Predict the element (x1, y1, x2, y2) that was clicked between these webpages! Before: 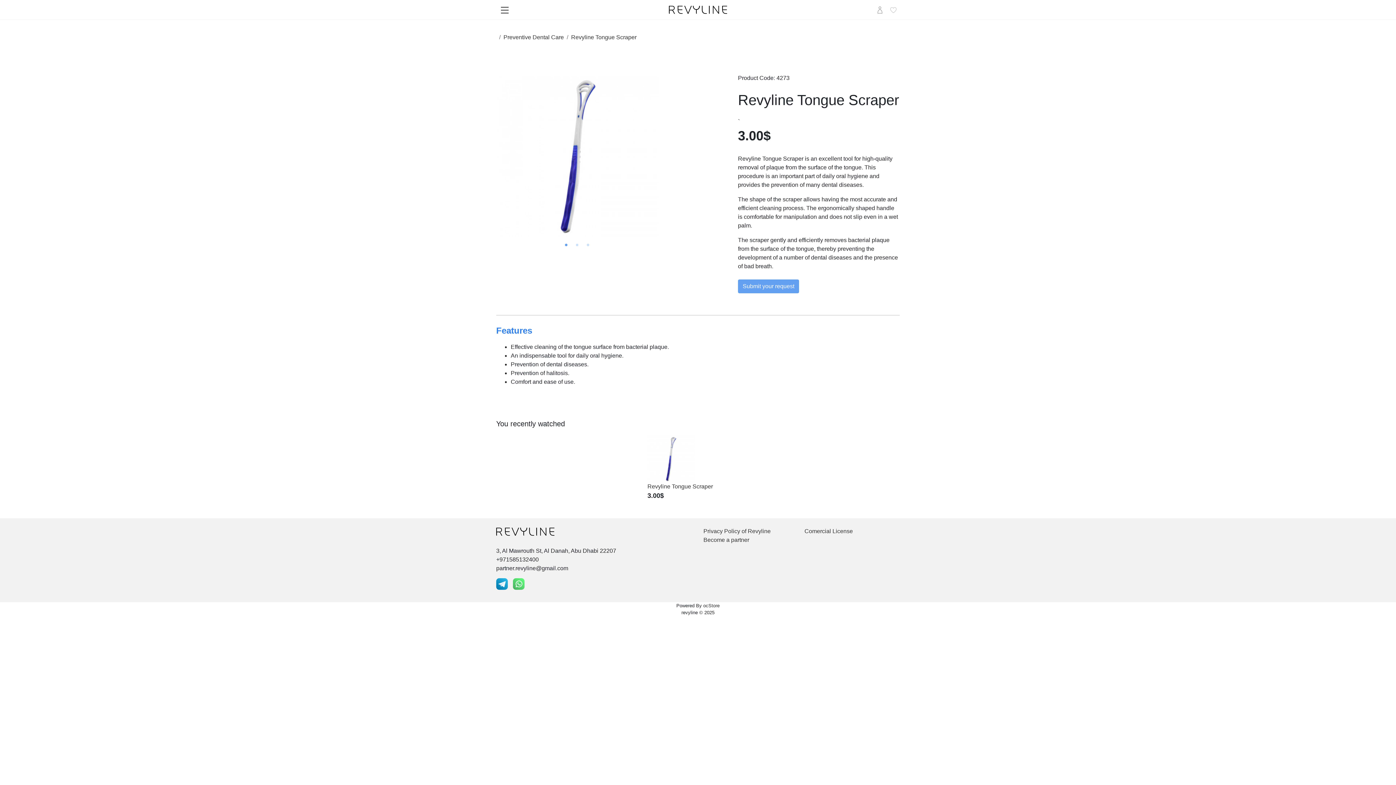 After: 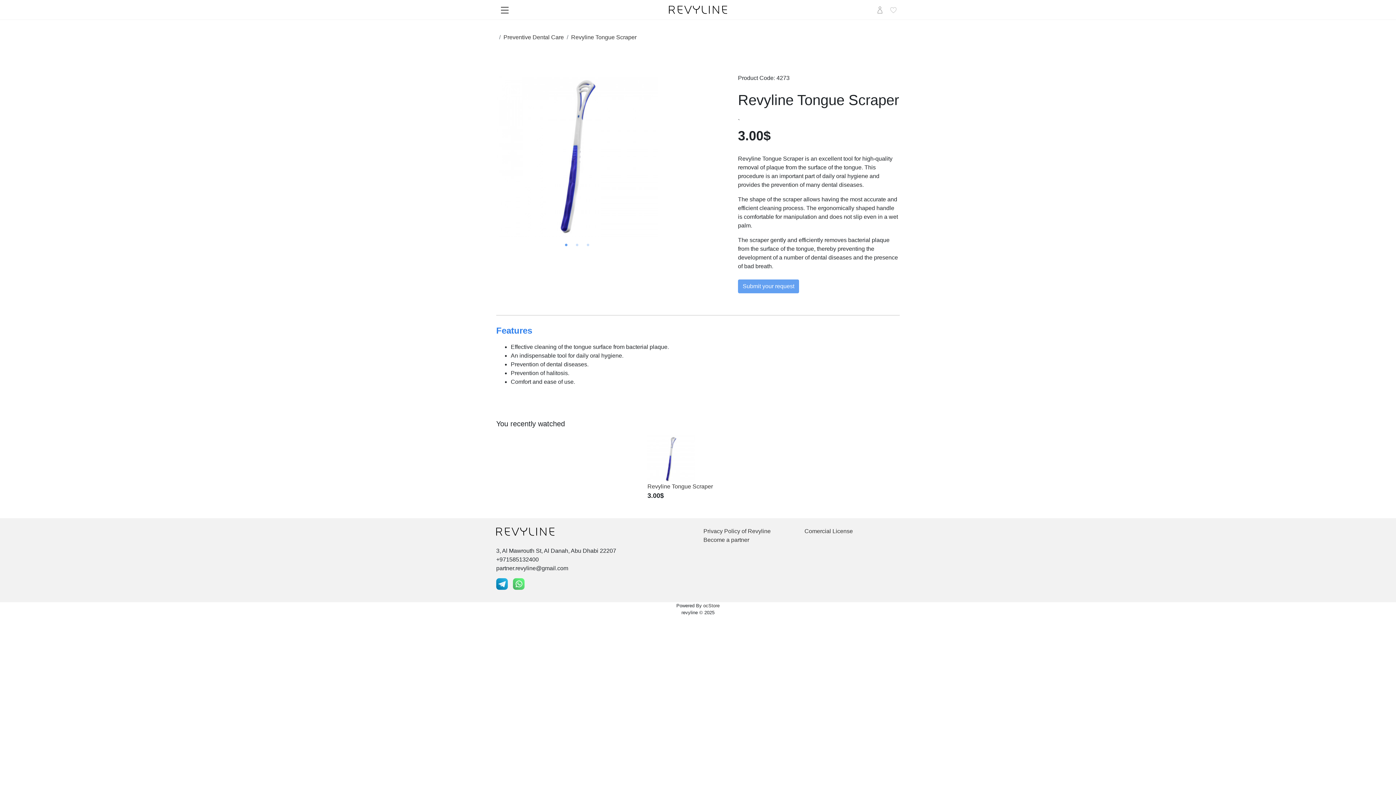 Action: bbox: (647, 435, 748, 482)